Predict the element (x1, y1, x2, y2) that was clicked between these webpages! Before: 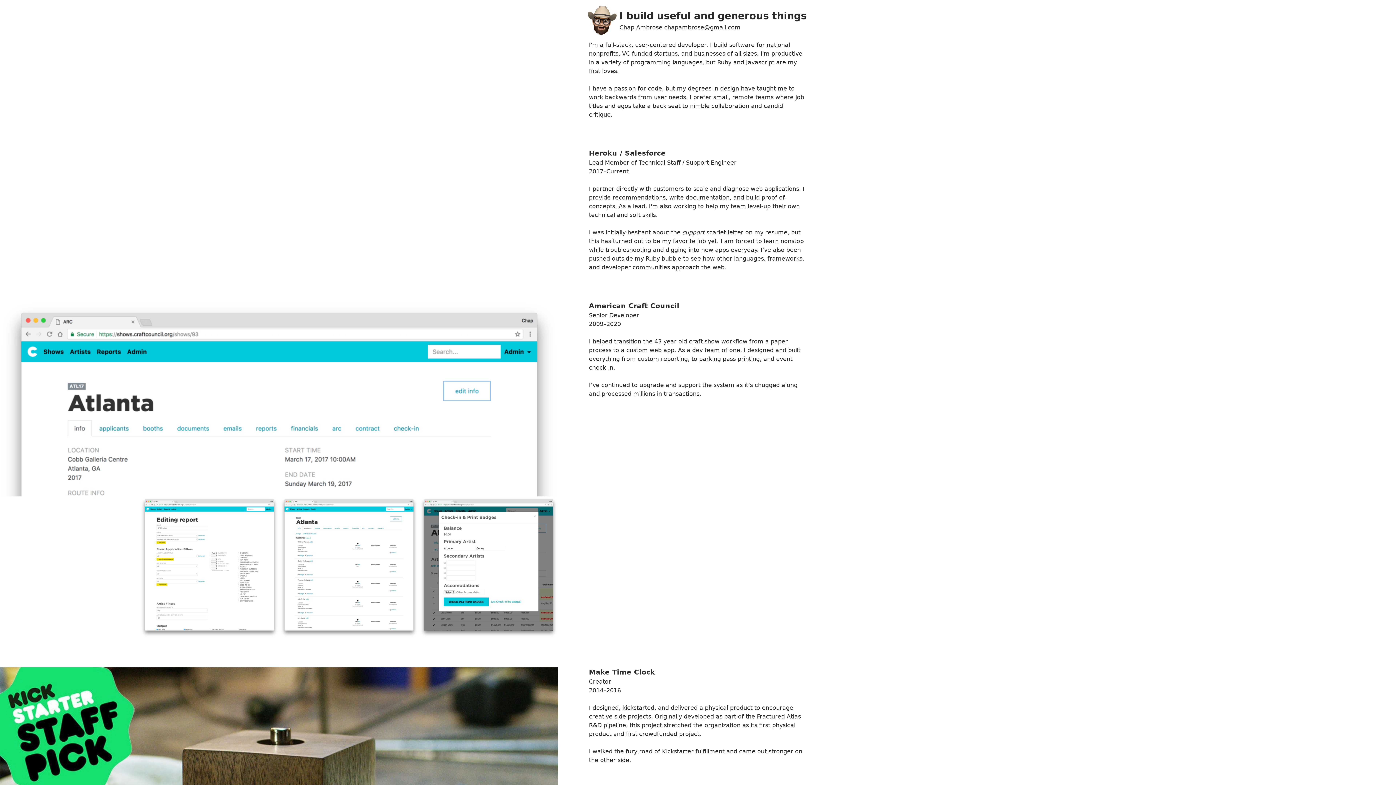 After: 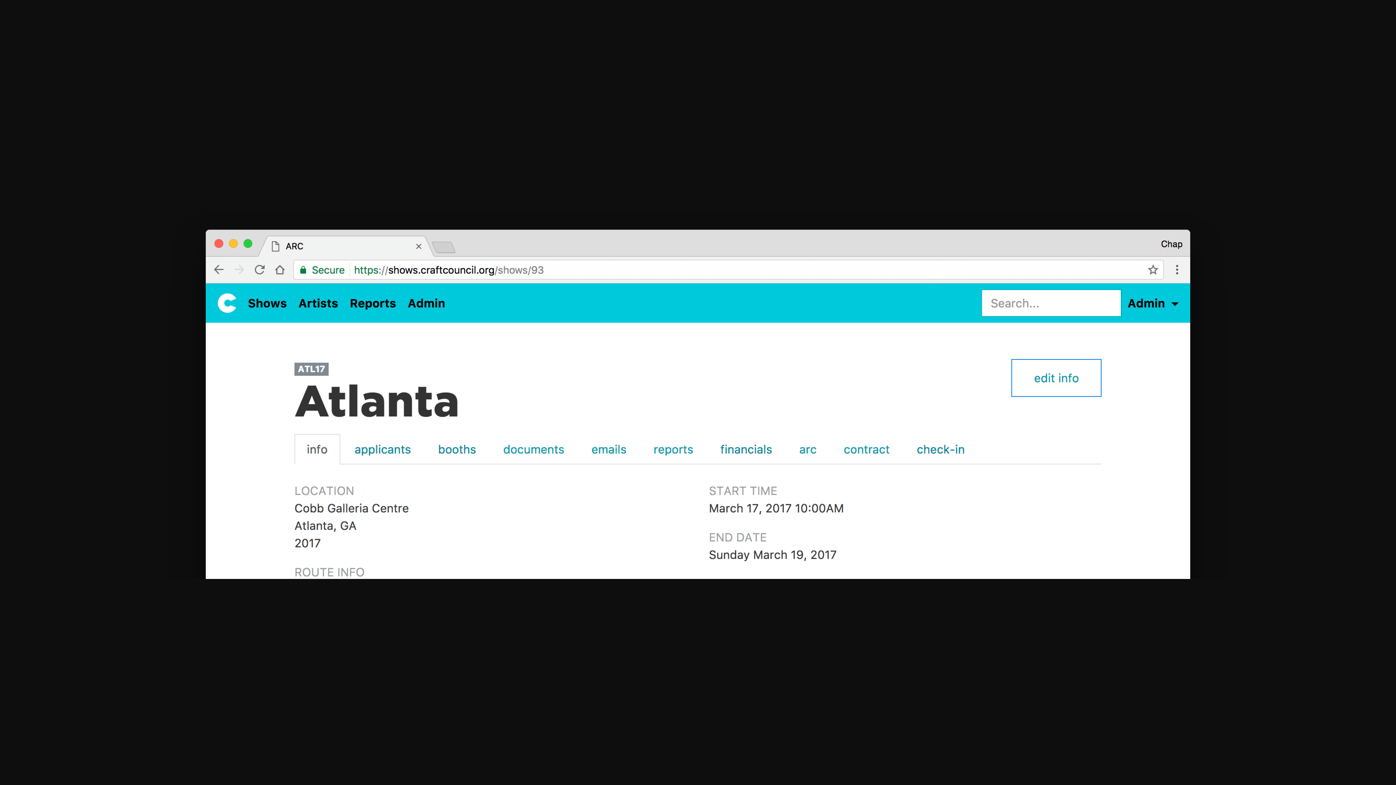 Action: bbox: (0, 301, 558, 496)